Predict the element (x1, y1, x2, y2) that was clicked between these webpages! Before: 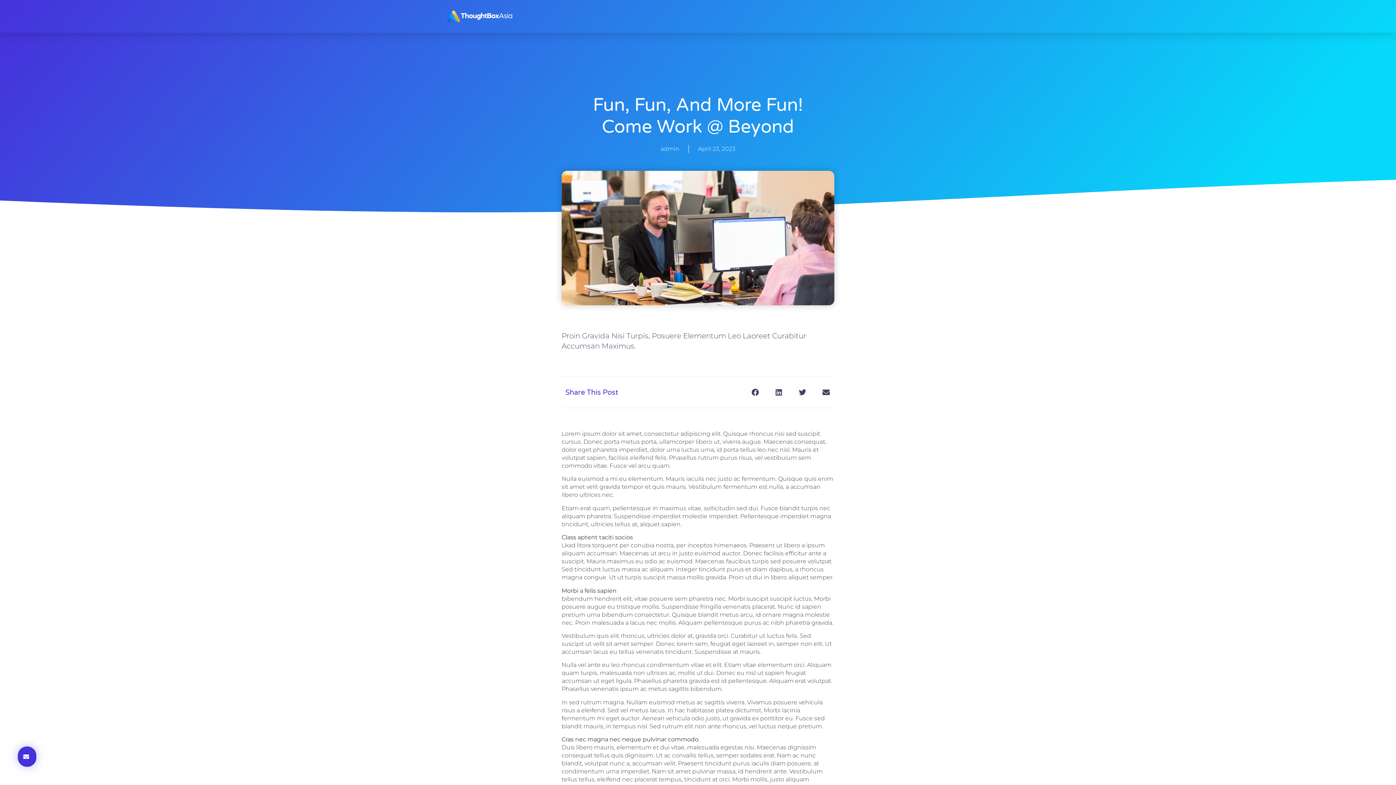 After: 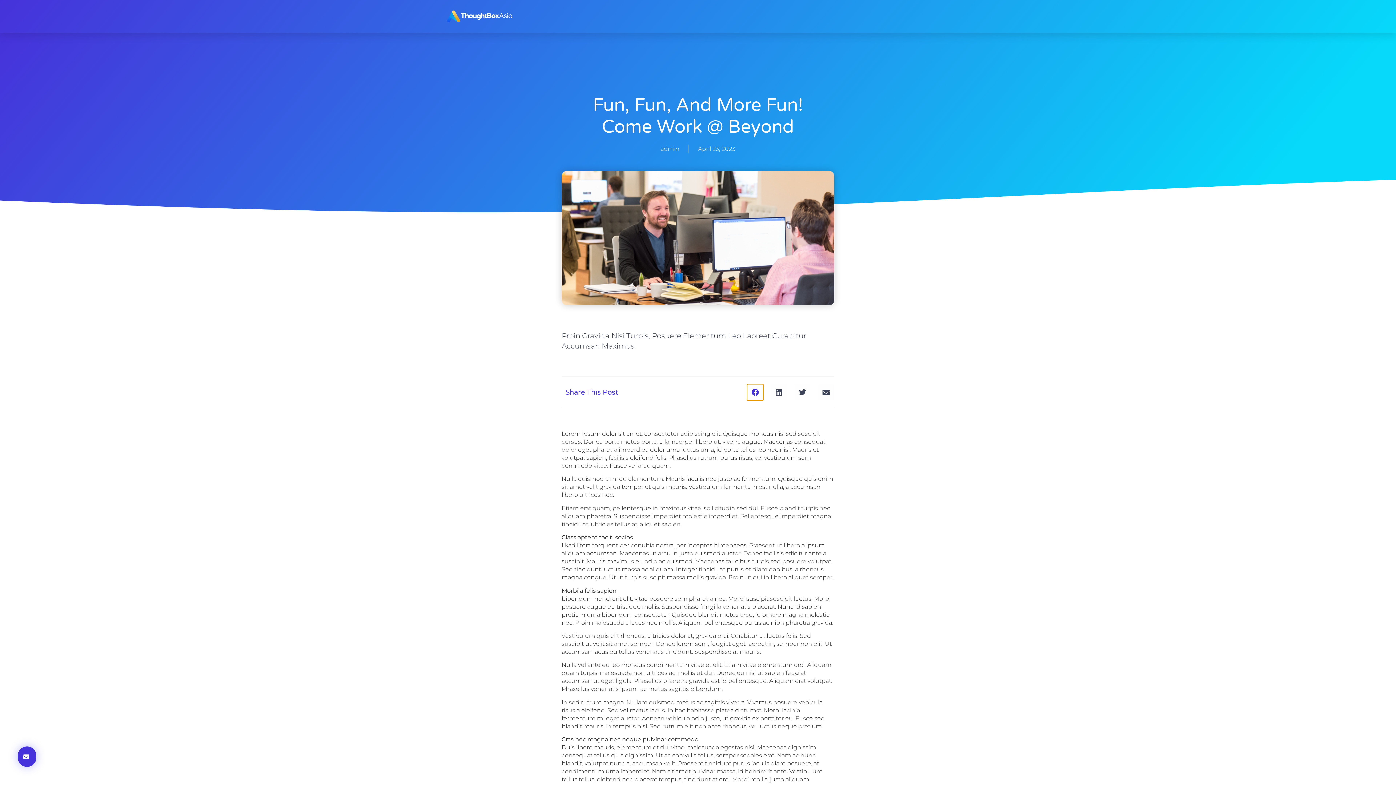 Action: label: Share on facebook bbox: (747, 384, 763, 400)